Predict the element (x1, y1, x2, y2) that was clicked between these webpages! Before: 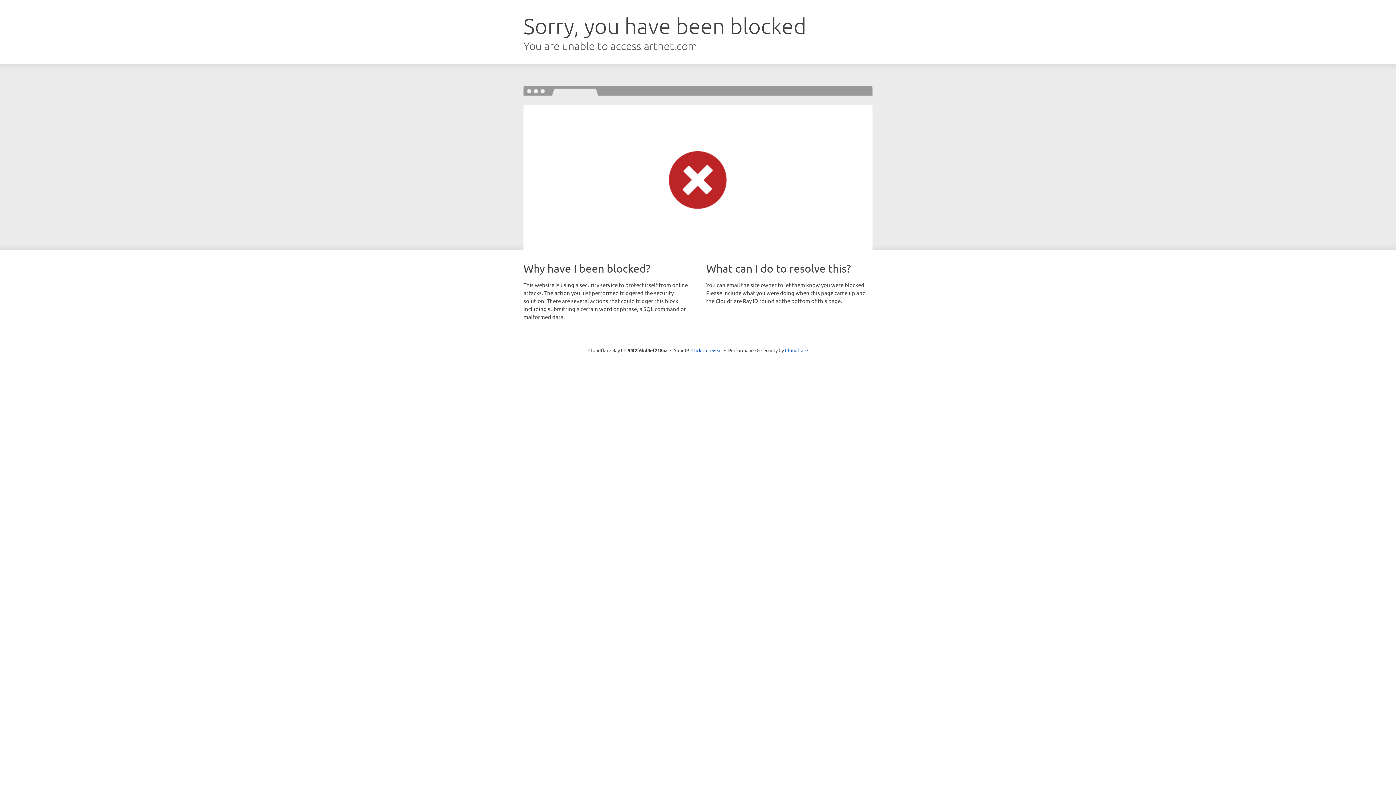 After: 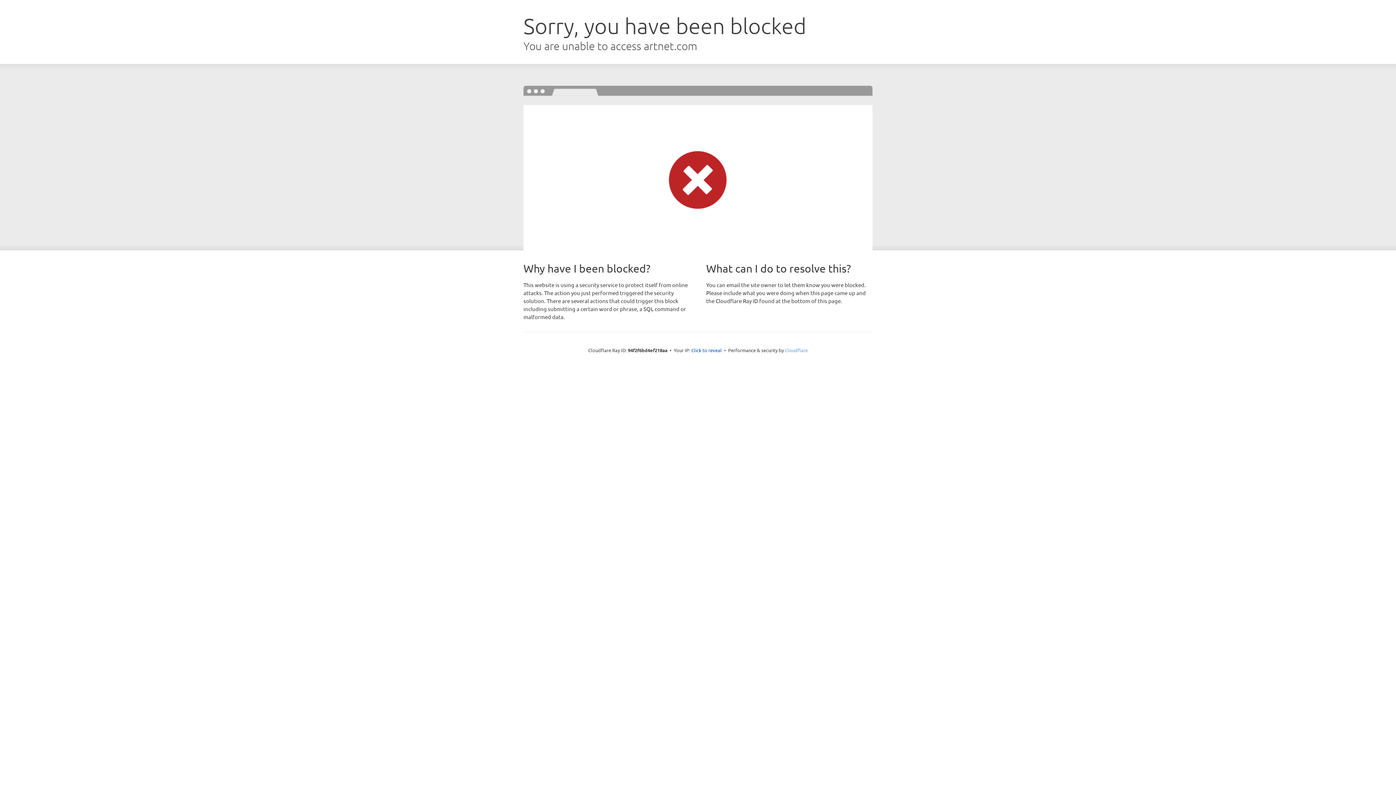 Action: bbox: (785, 347, 808, 353) label: Cloudflare